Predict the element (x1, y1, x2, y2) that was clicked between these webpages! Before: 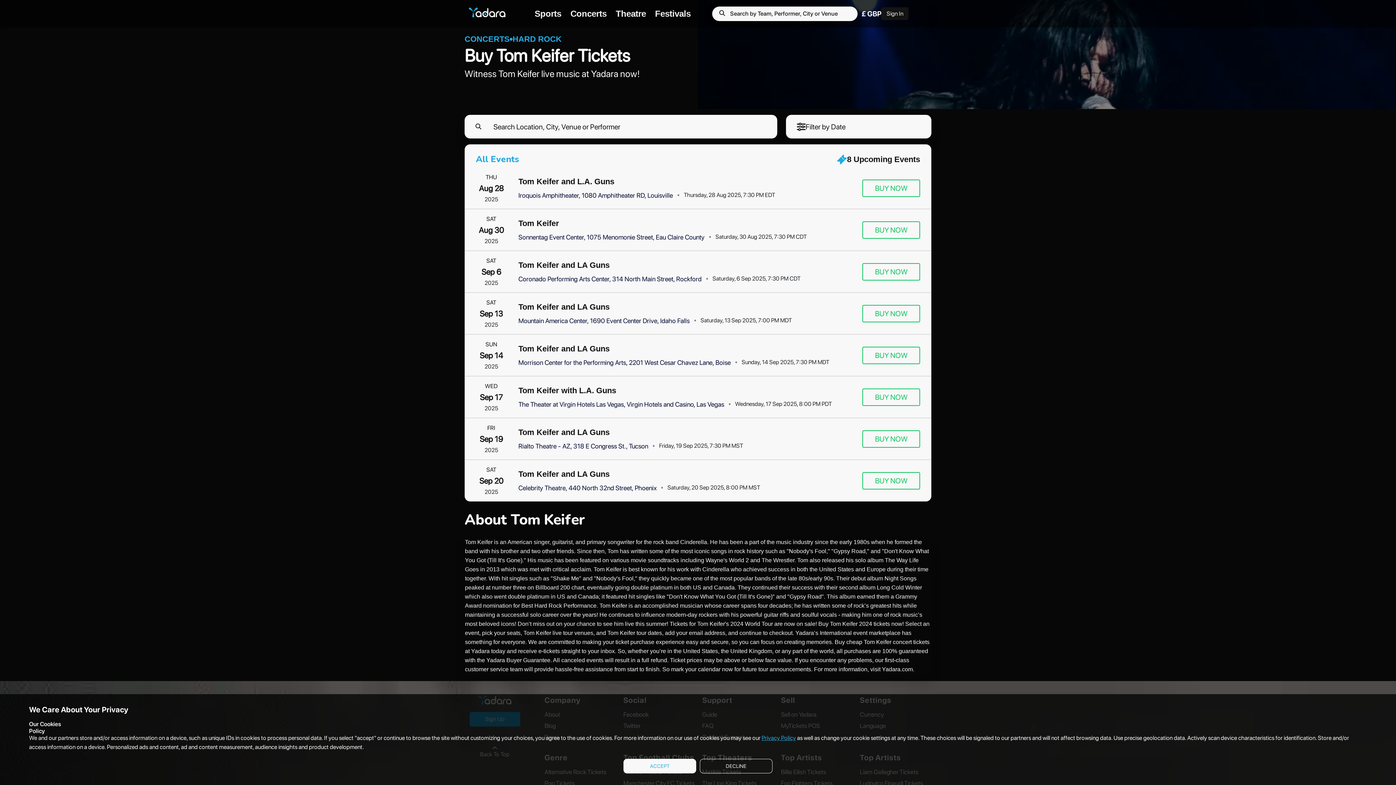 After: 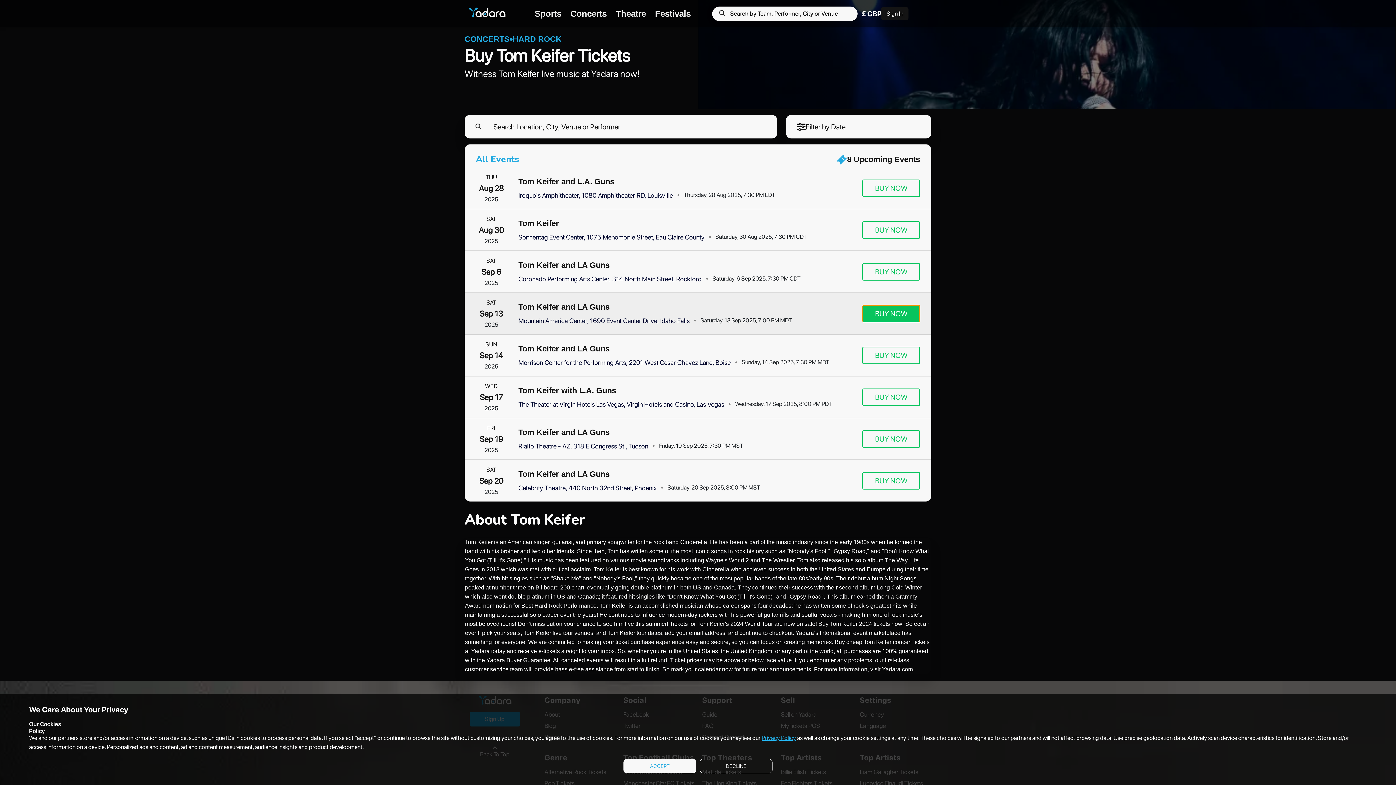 Action: bbox: (862, 304, 920, 322) label: BUY NOW